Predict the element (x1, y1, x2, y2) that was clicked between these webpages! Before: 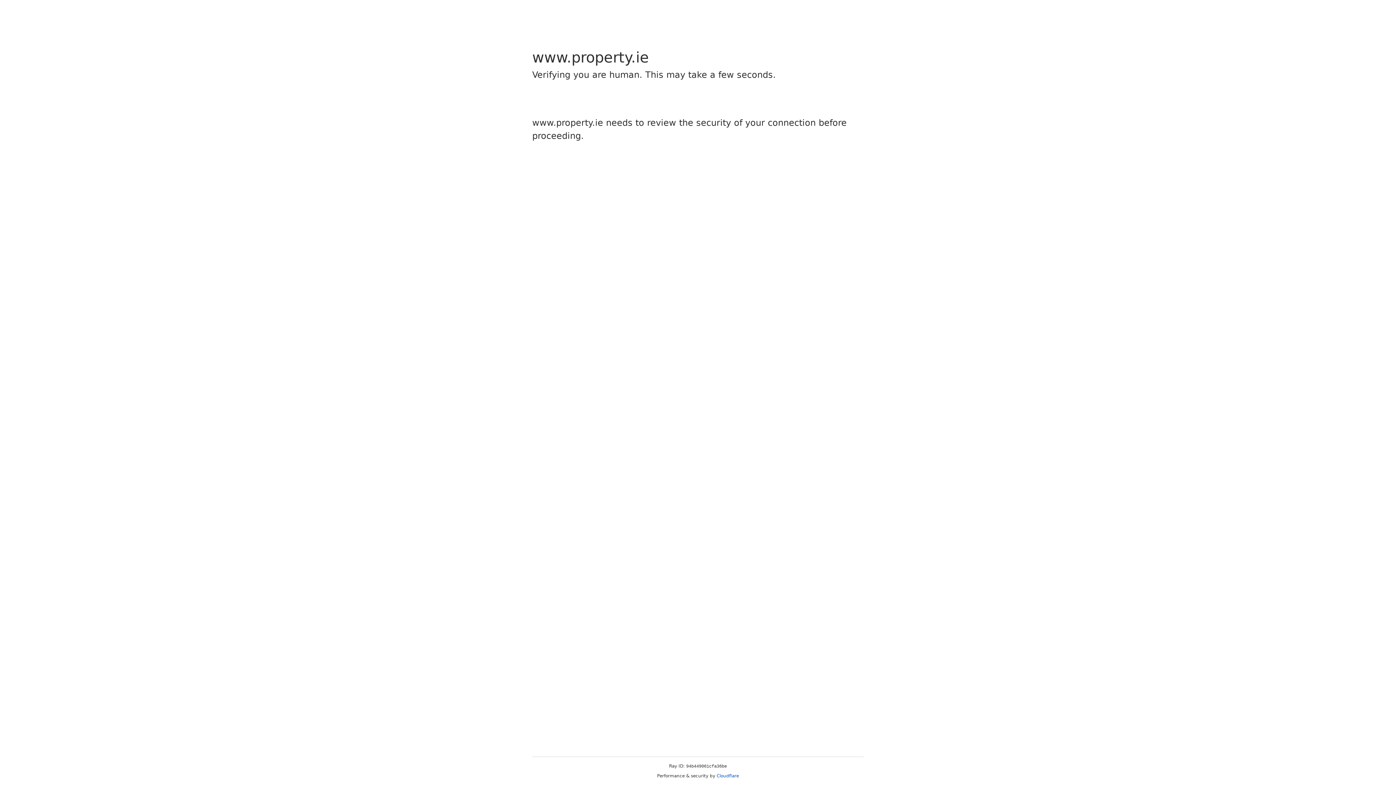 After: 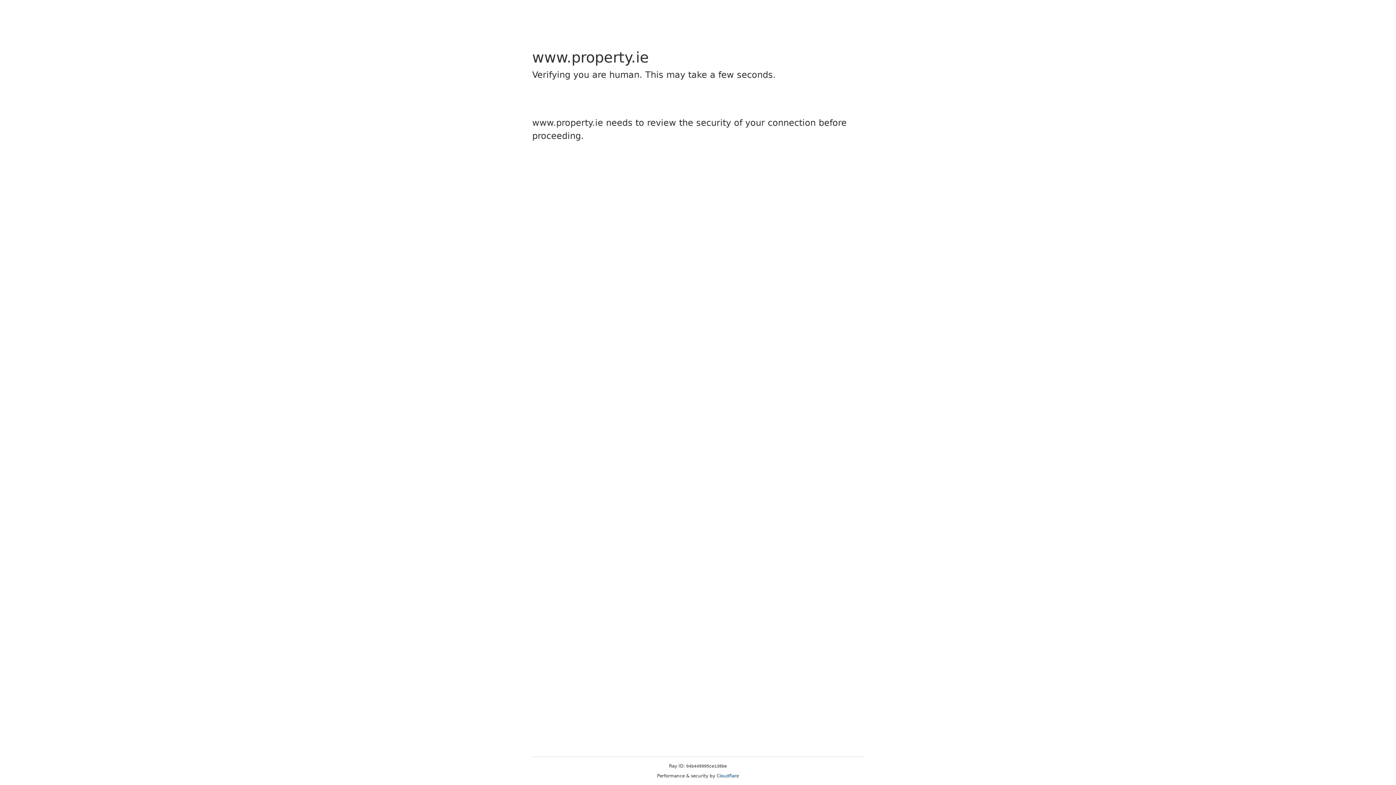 Action: bbox: (716, 773, 739, 778) label: Cloudflare